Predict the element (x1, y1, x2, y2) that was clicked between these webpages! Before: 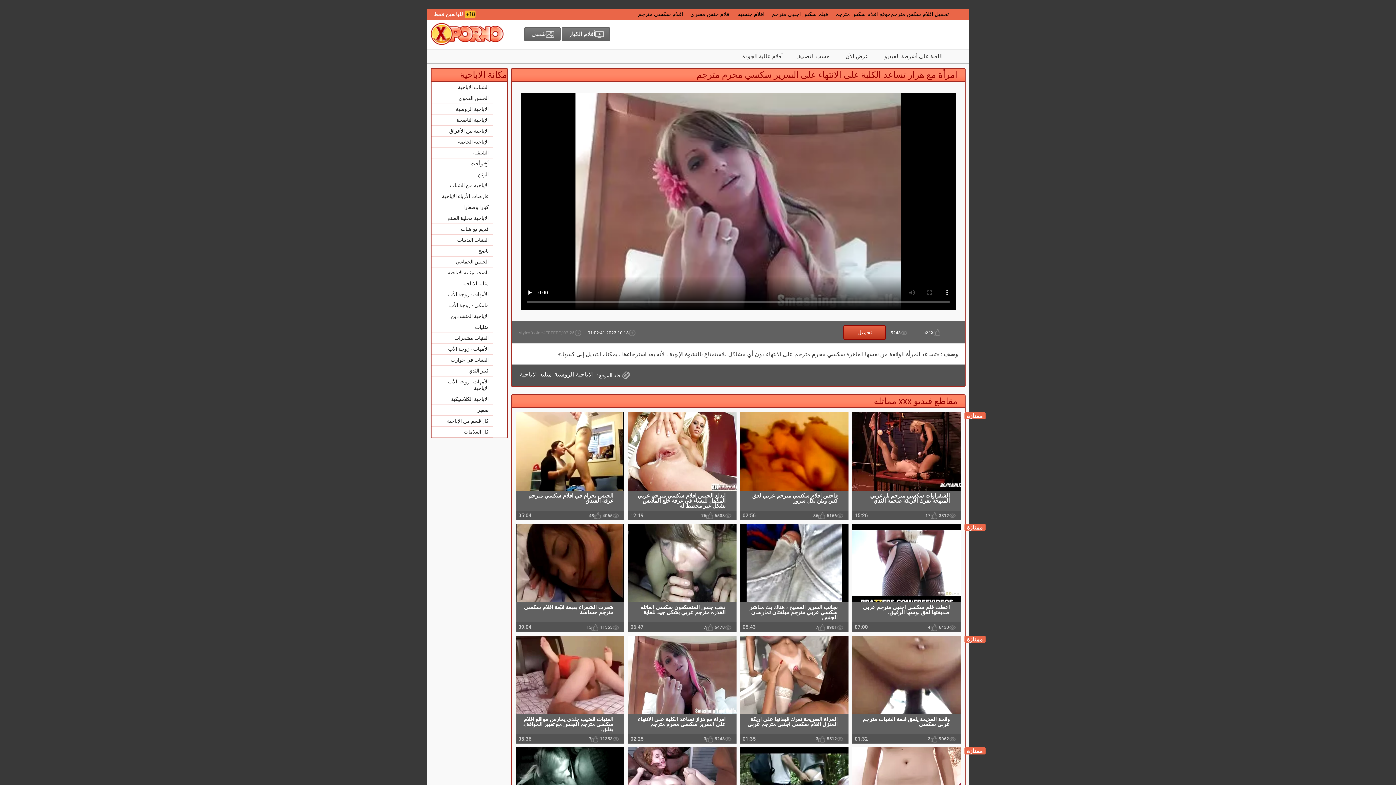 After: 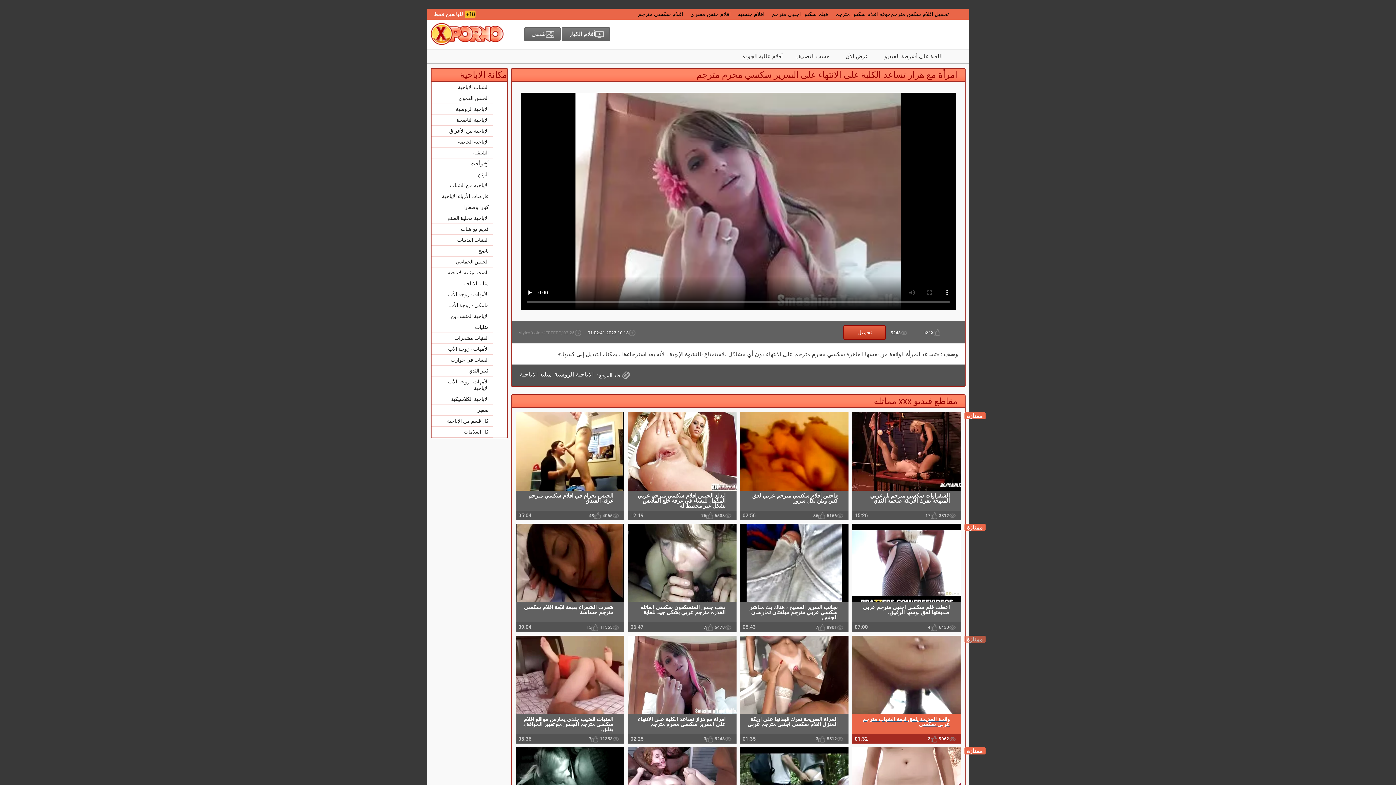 Action: label: وقحة القديمة يلعق قبعة الشباب مترجم عربي سكسي
01:32
9062 3
ممتازة bbox: (852, 635, 960, 743)